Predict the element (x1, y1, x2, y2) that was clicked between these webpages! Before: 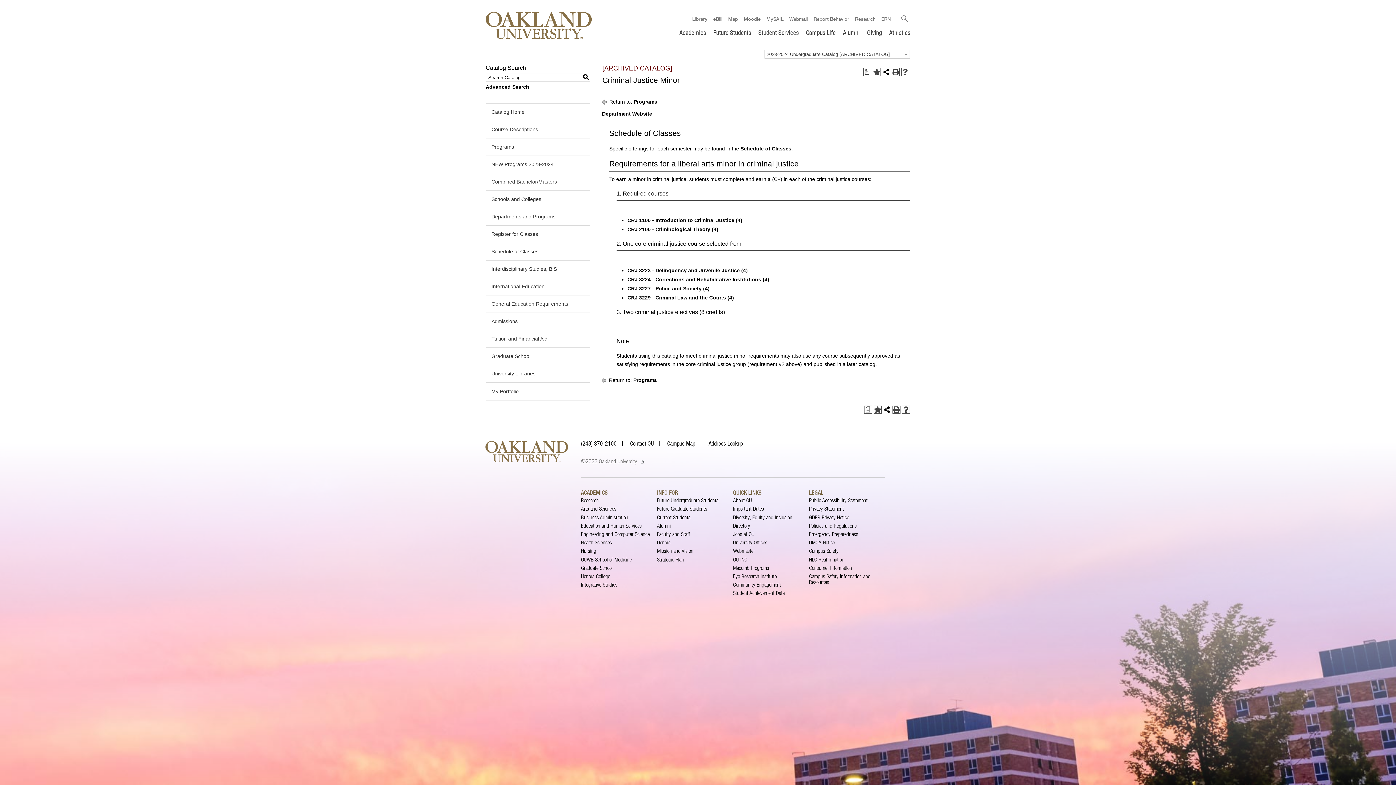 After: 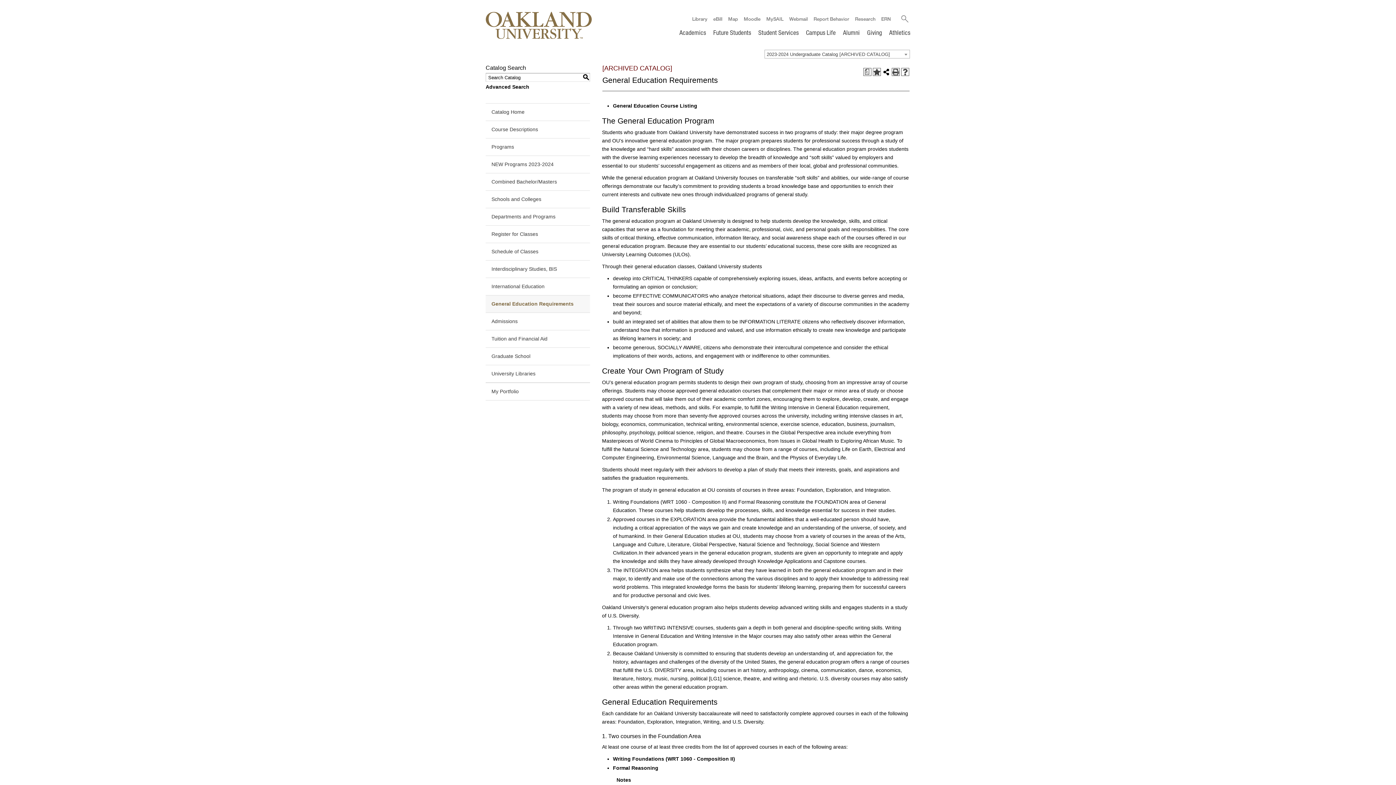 Action: bbox: (485, 295, 590, 312) label: General Education Requirements